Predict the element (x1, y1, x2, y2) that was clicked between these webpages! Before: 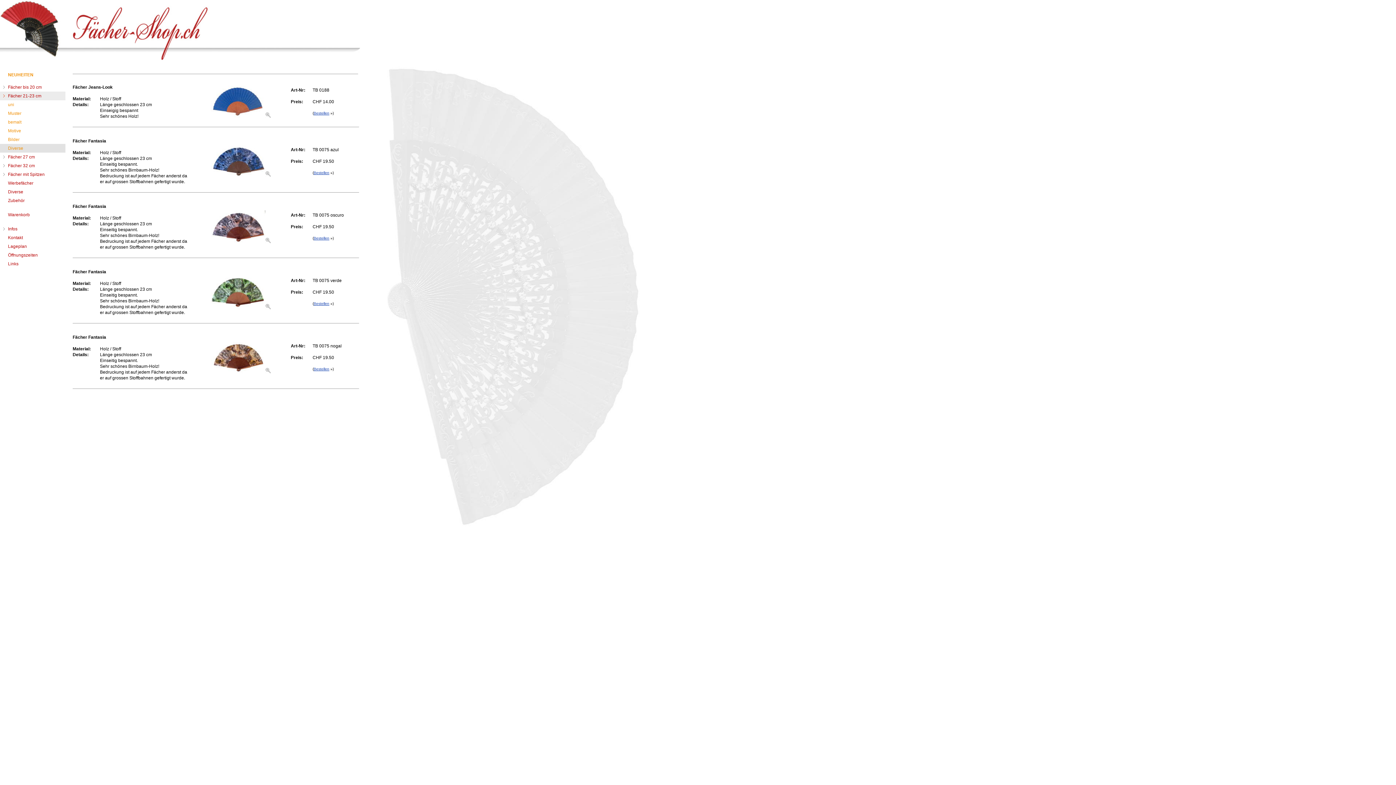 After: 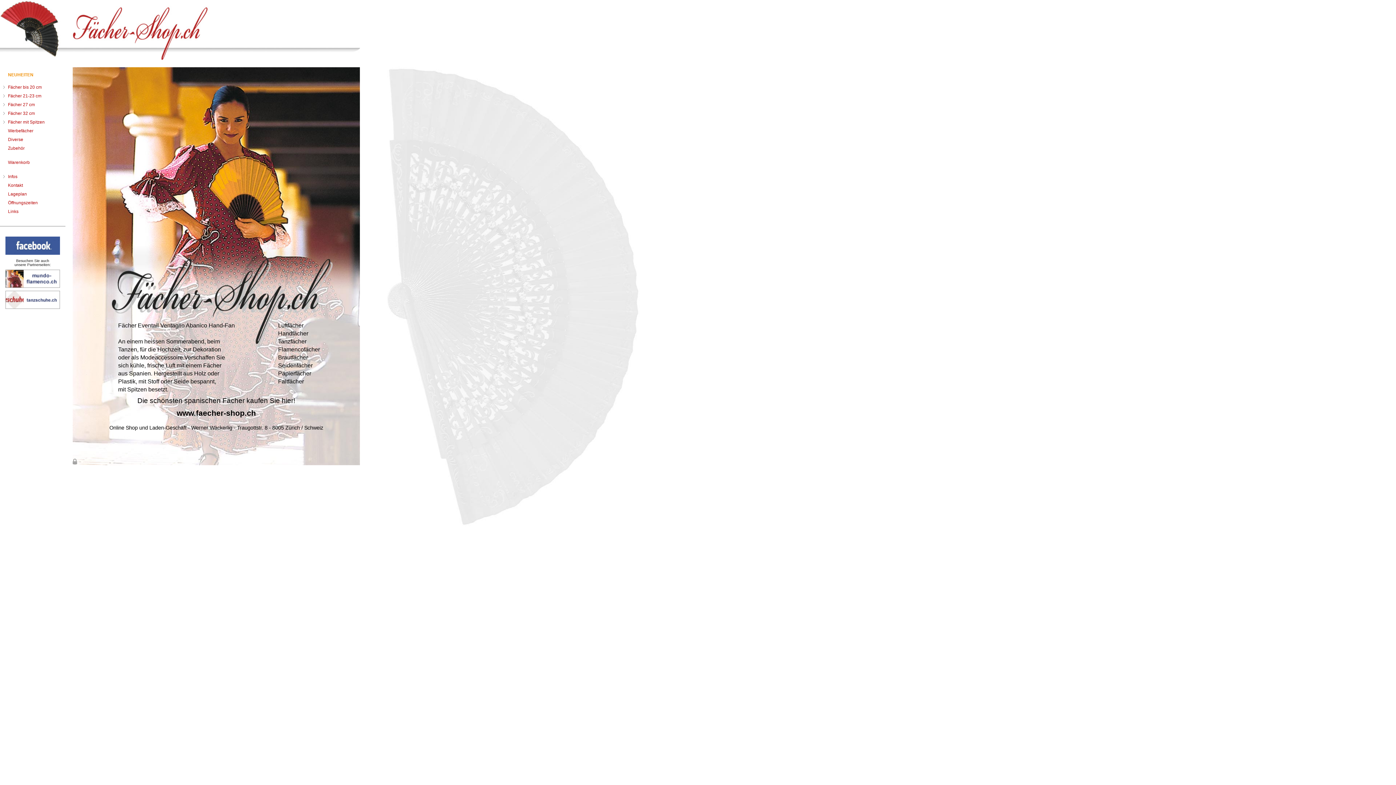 Action: bbox: (0, 56, 360, 61)